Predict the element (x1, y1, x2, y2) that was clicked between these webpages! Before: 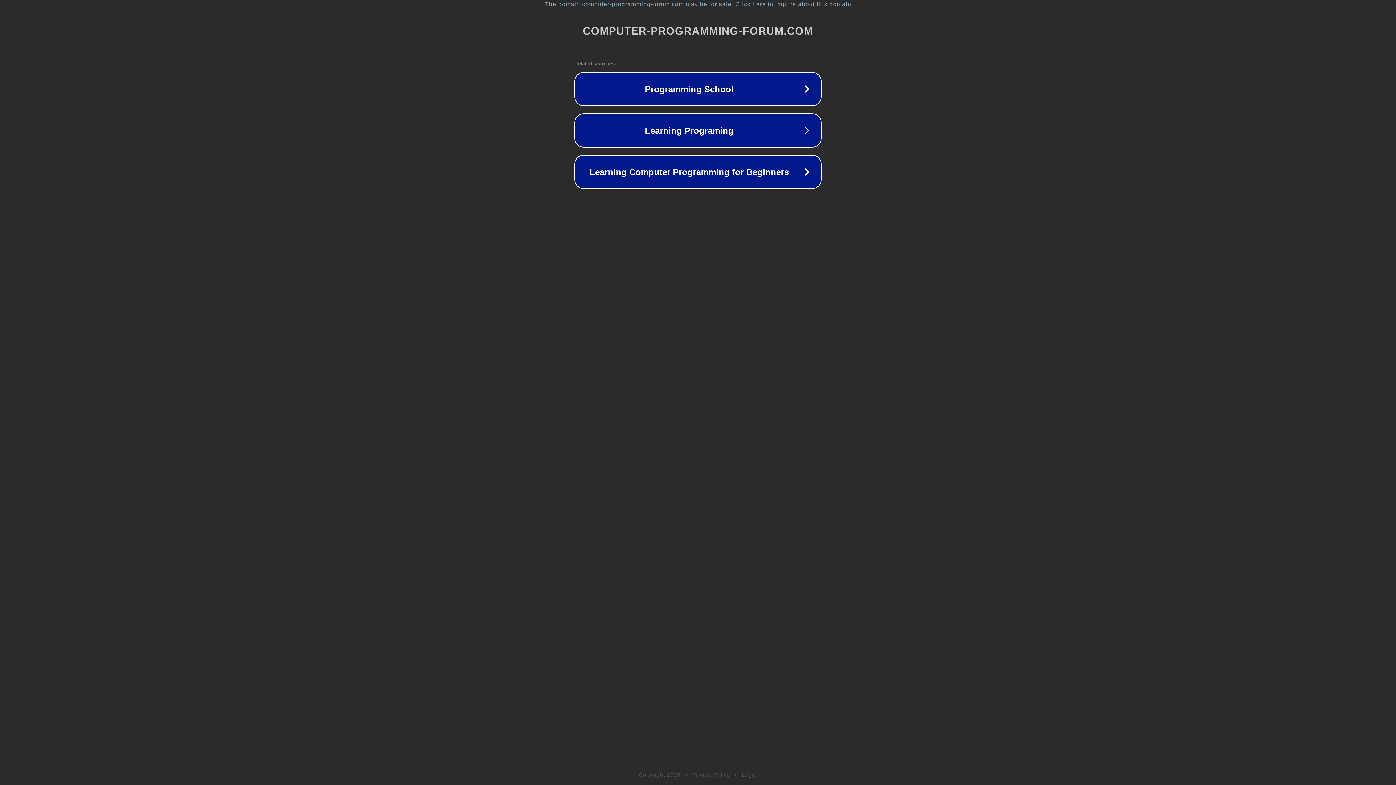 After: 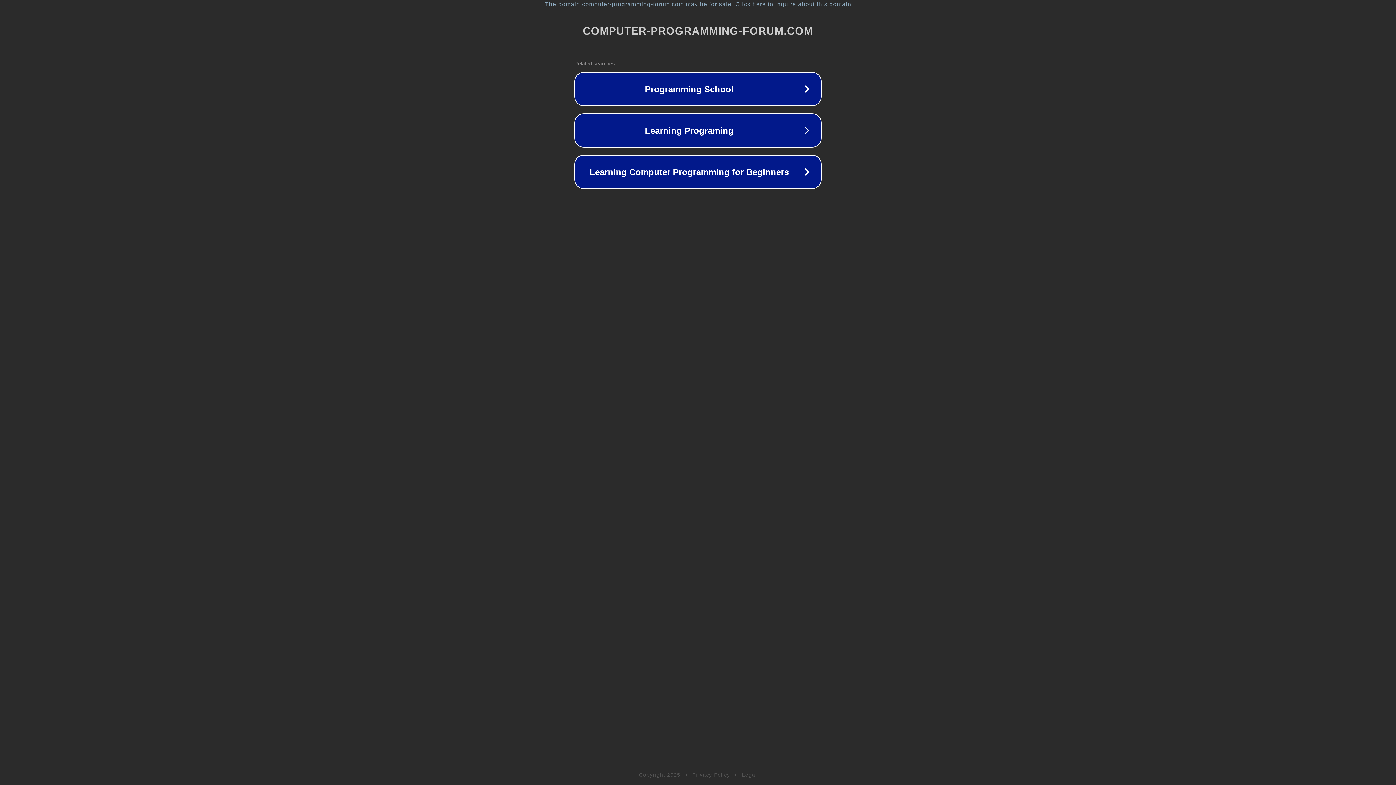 Action: bbox: (742, 772, 757, 778) label: Legal